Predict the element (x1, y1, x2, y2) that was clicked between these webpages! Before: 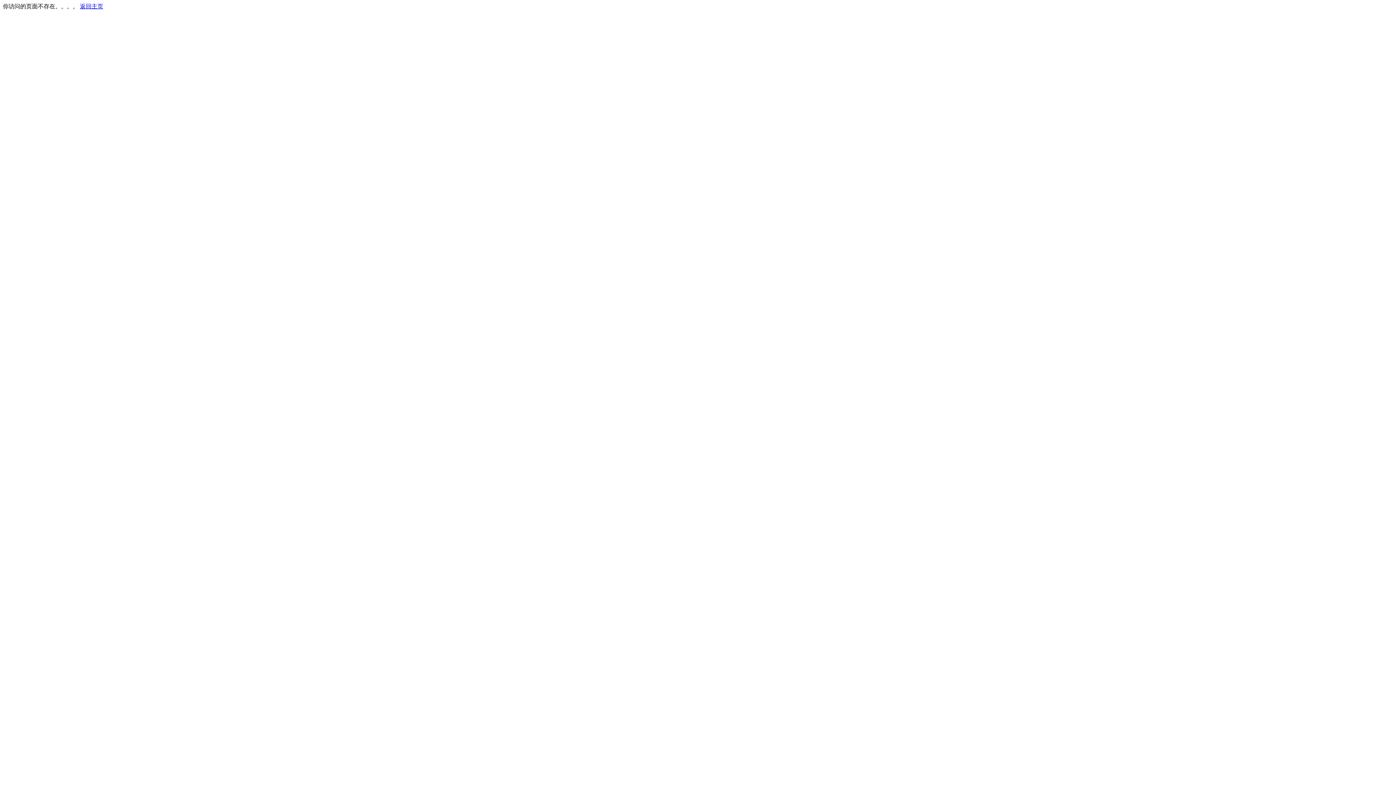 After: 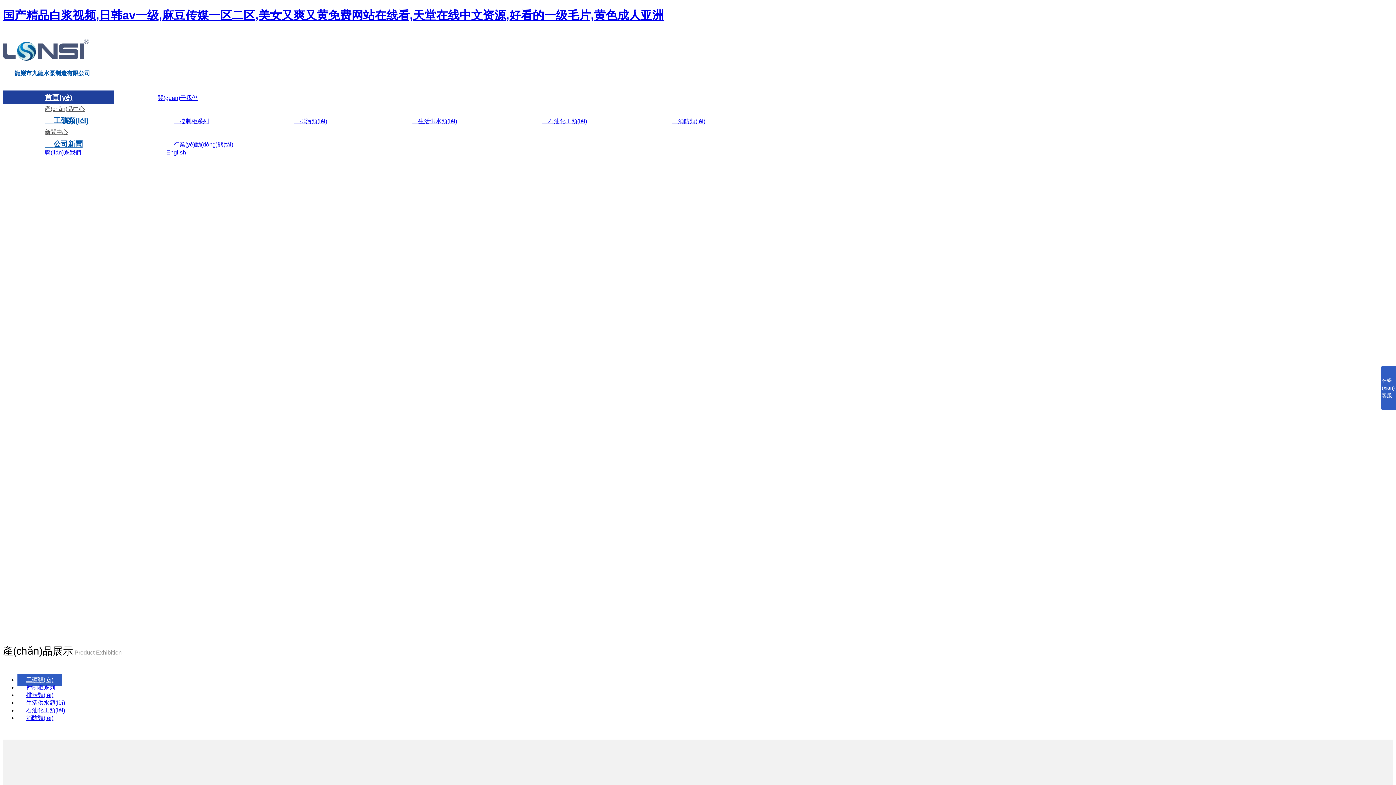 Action: label: 返回主页 bbox: (80, 3, 103, 9)